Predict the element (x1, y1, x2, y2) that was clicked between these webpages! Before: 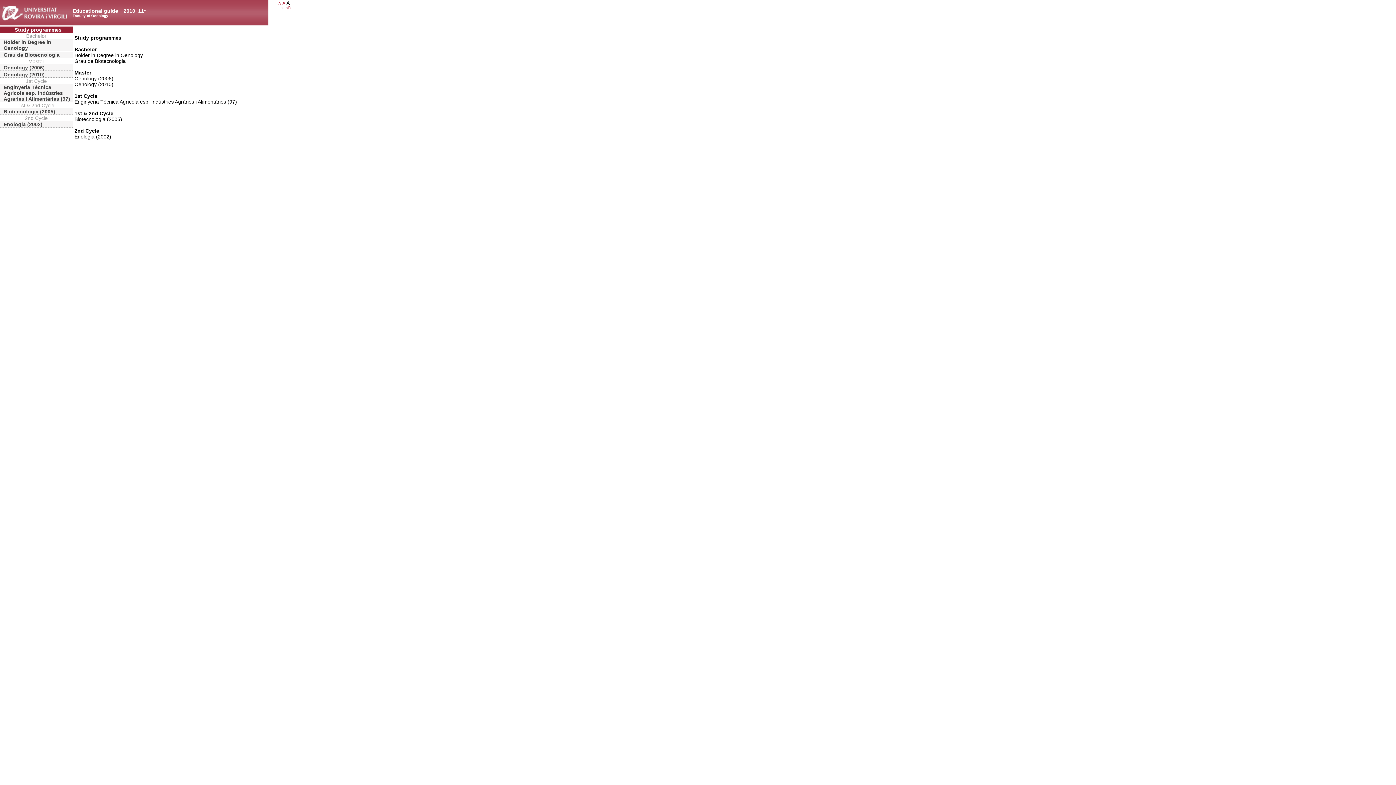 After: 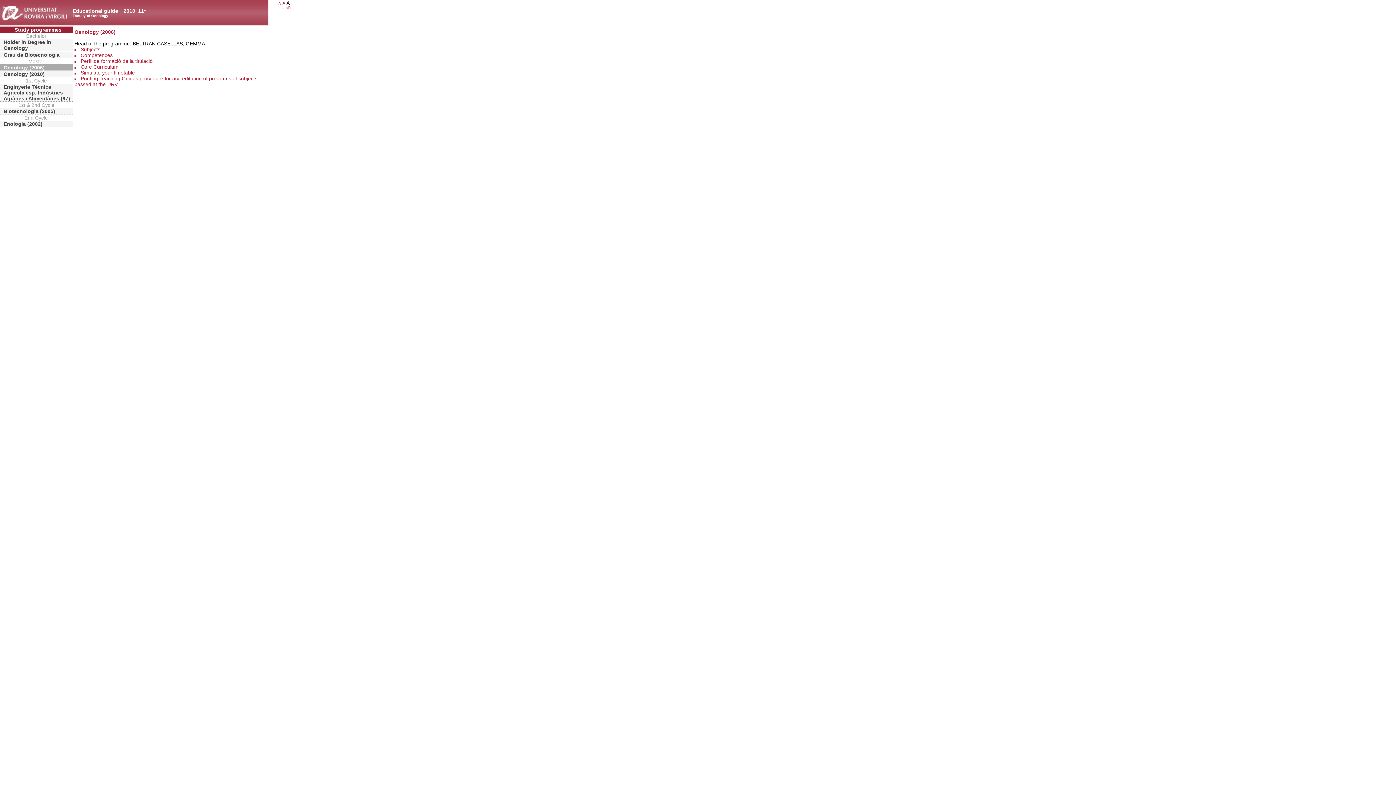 Action: bbox: (0, 64, 72, 70) label: Oenology (2006)